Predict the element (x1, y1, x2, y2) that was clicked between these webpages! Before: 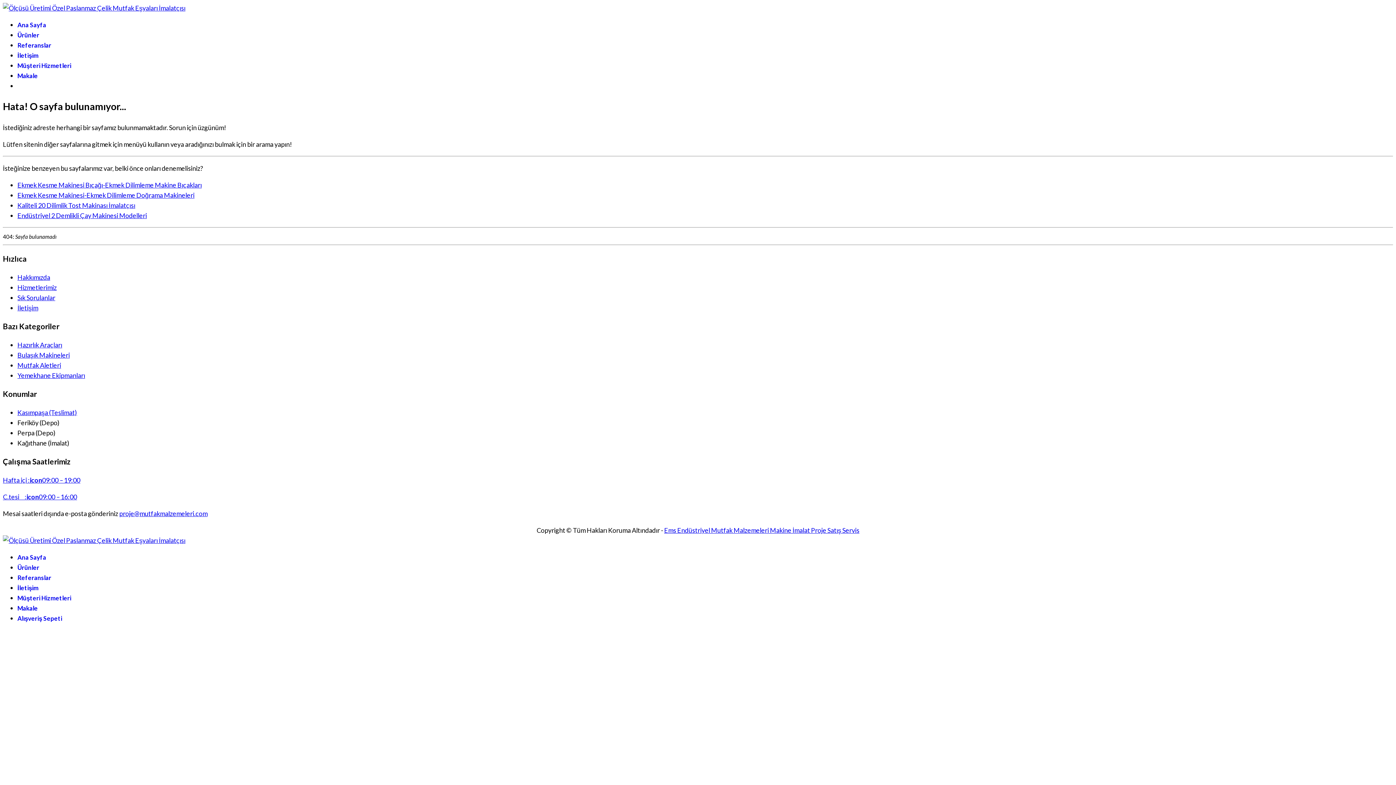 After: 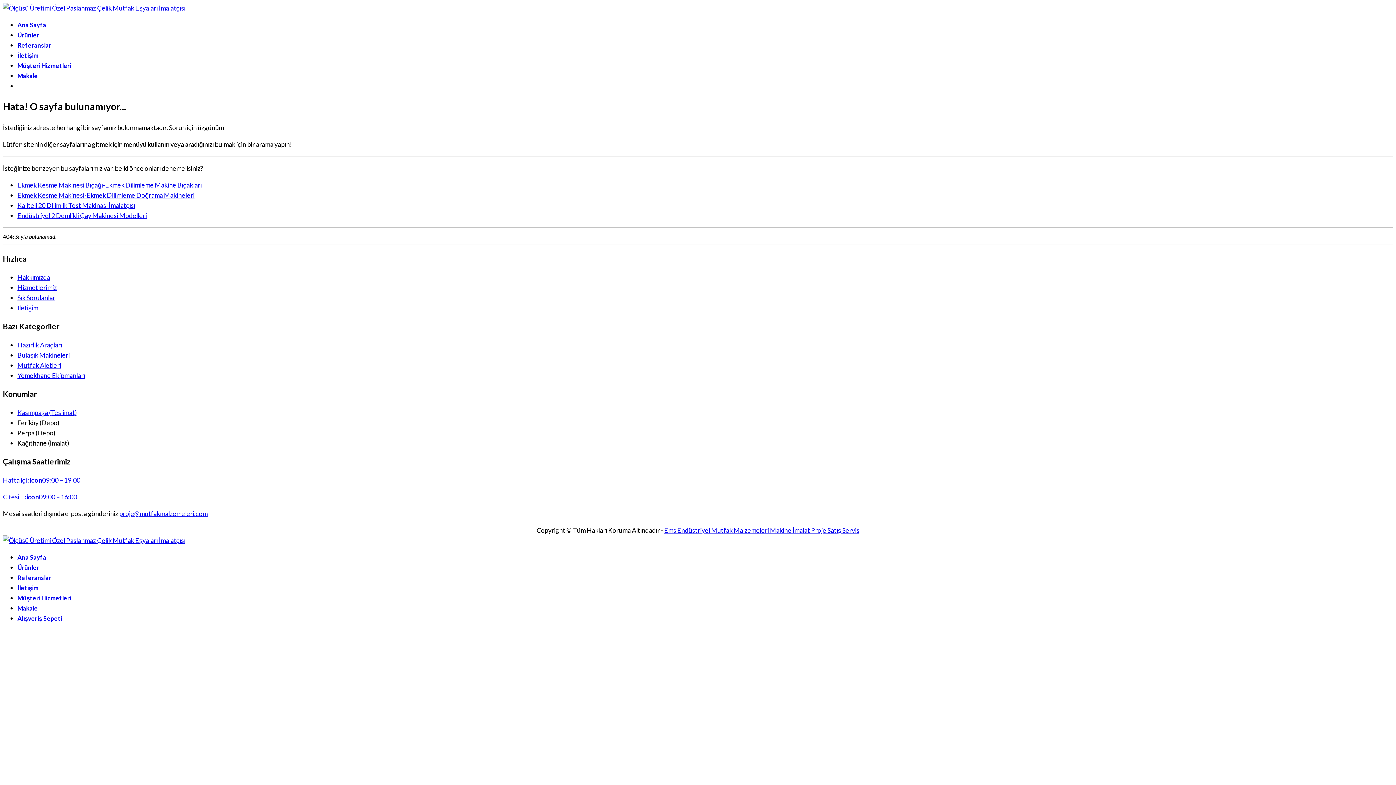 Action: bbox: (664, 526, 859, 534) label: Ems Endüstriyel Mutfak Malzemeleri Makine İmalat Proje Satış Servis